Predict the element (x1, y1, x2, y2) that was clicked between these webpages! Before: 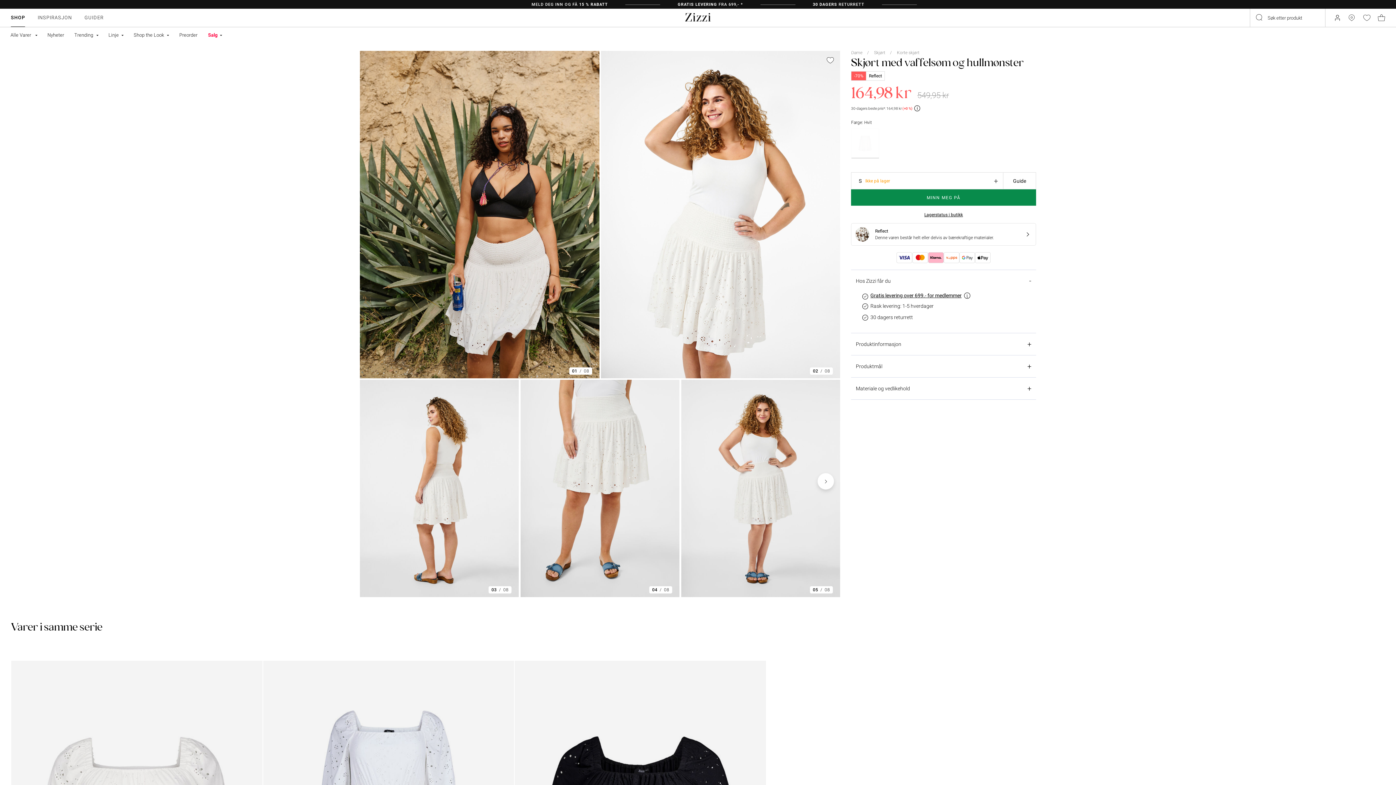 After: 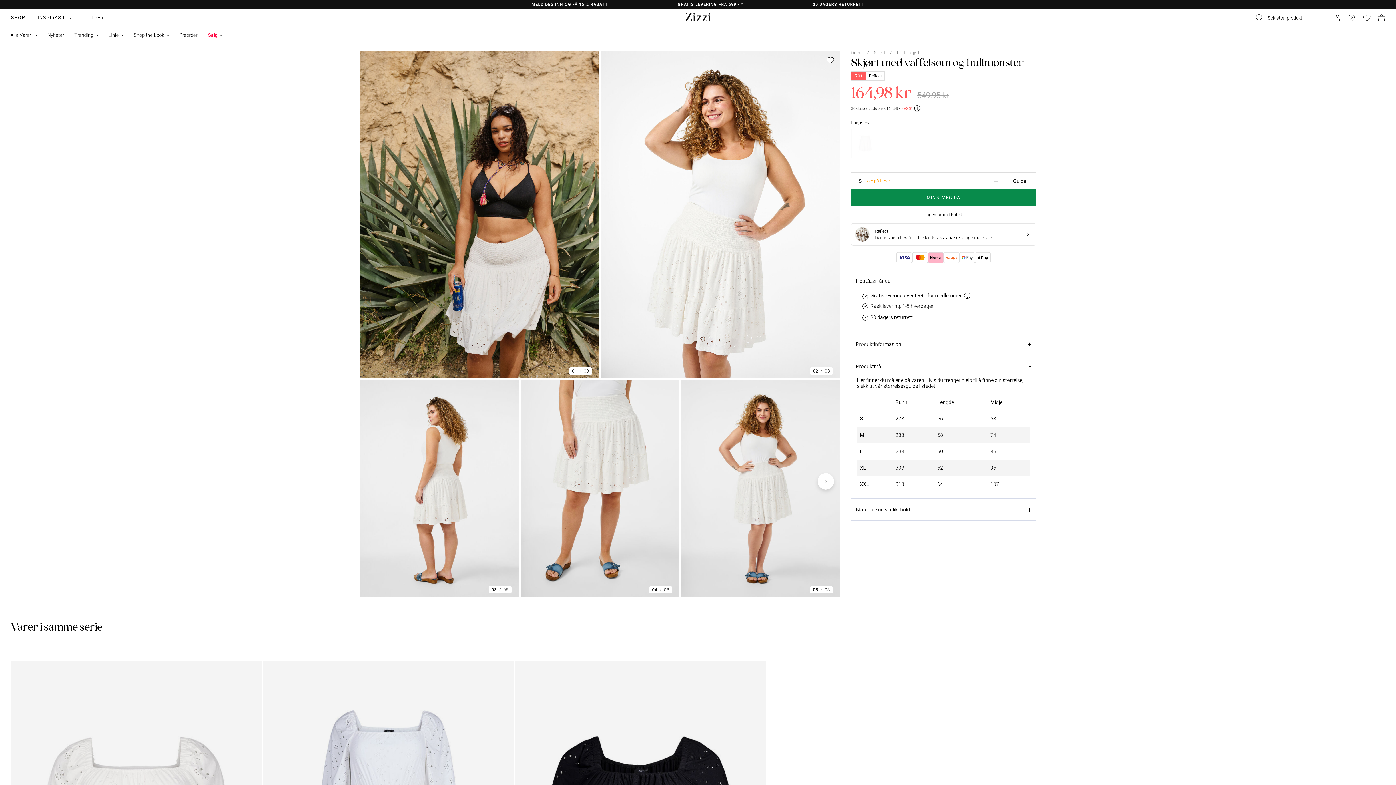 Action: bbox: (851, 355, 1036, 377) label: Produktmål